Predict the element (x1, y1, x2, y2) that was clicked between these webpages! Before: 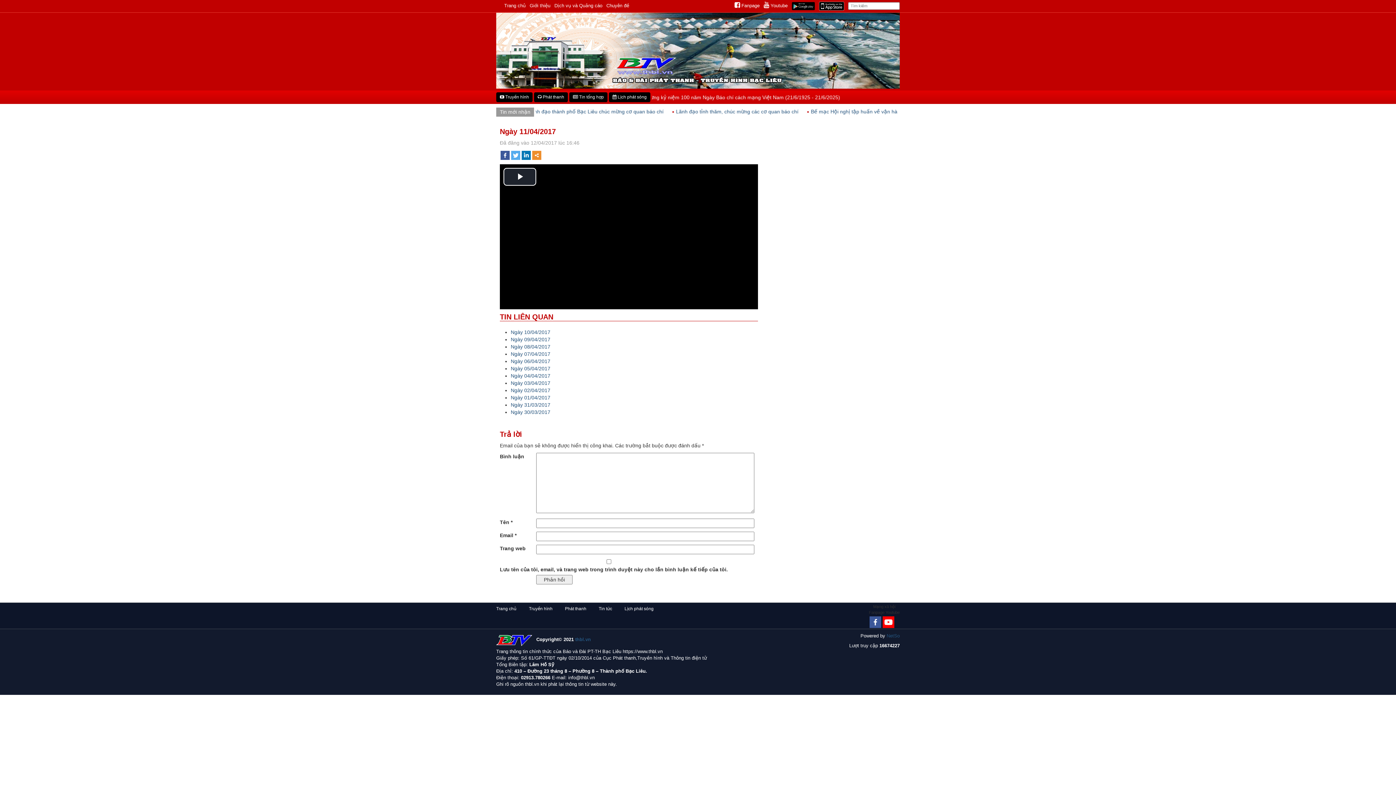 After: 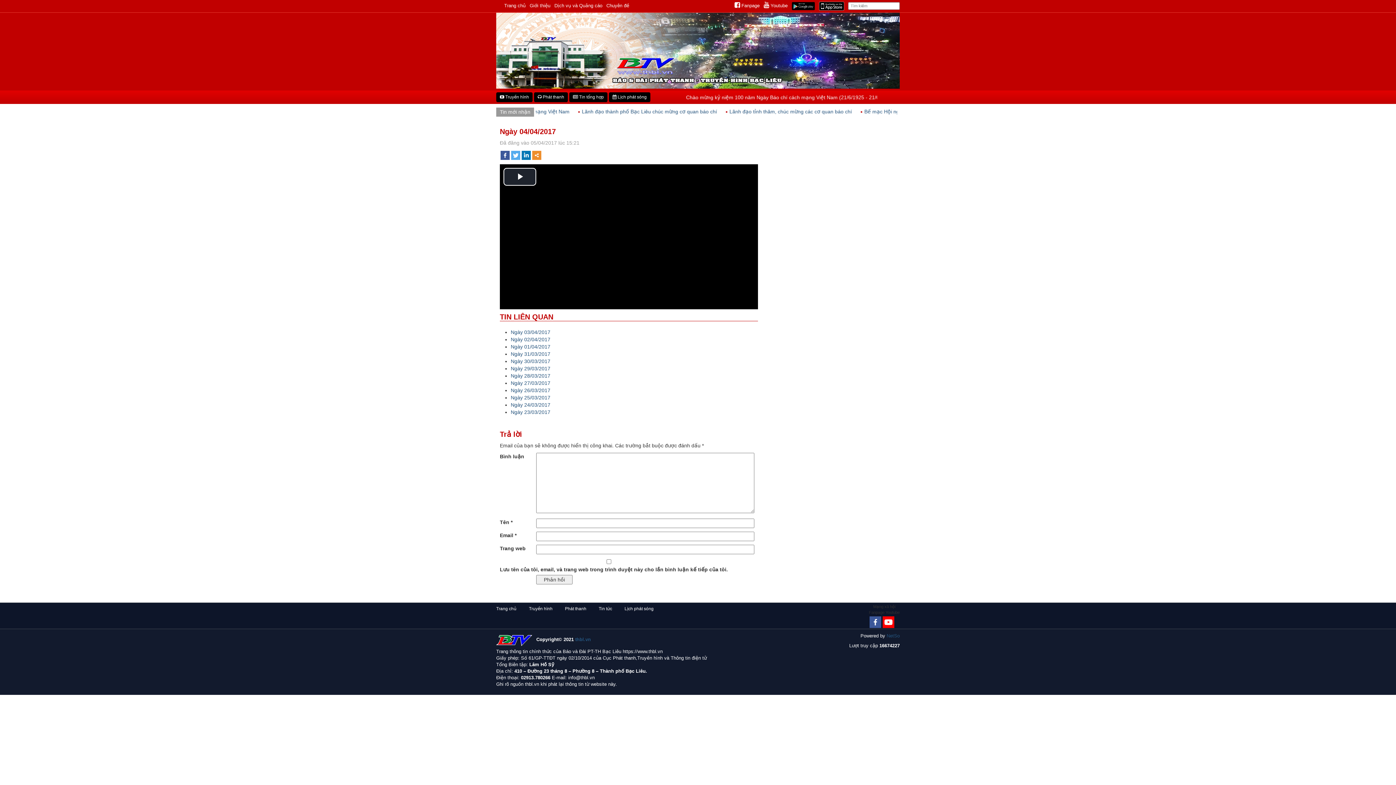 Action: label: Ngày 04/04/2017 bbox: (510, 373, 550, 378)